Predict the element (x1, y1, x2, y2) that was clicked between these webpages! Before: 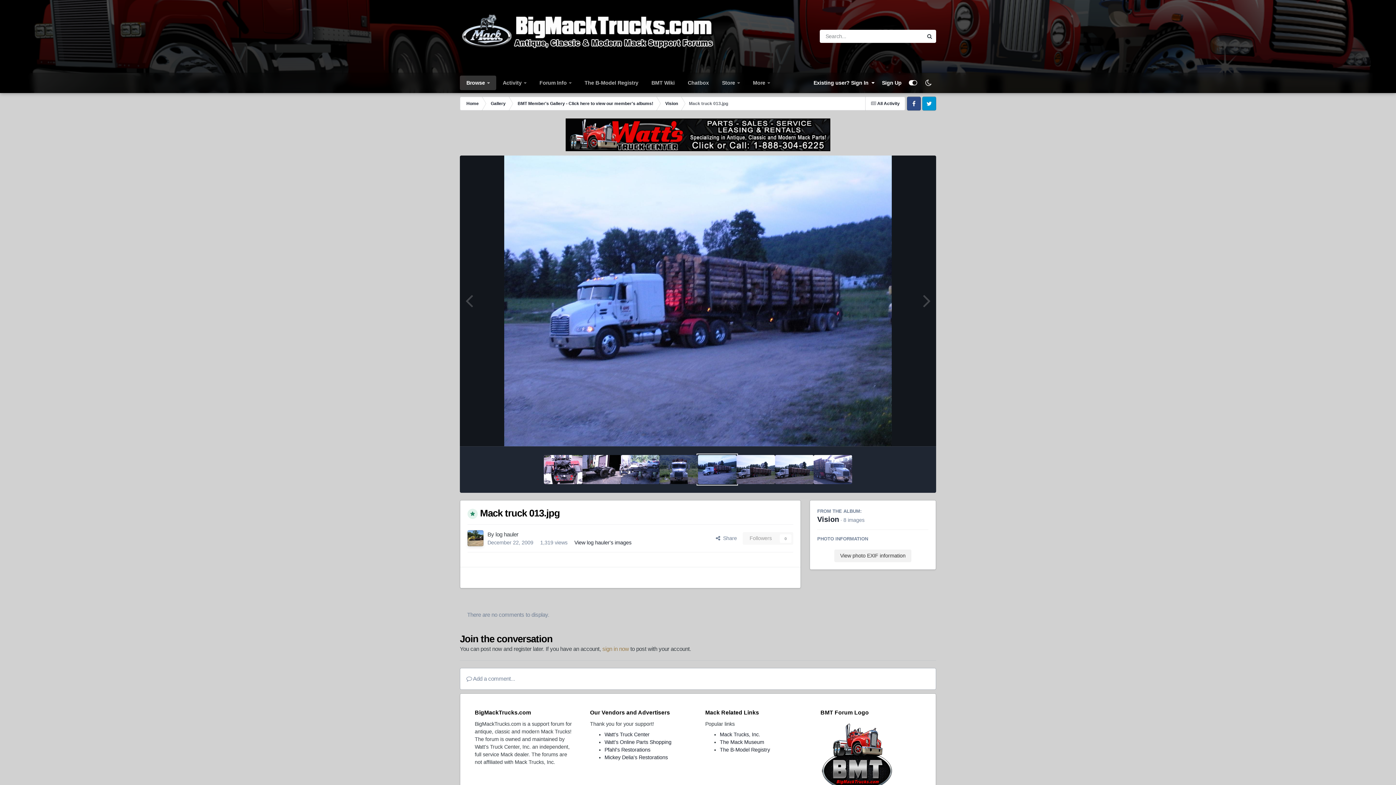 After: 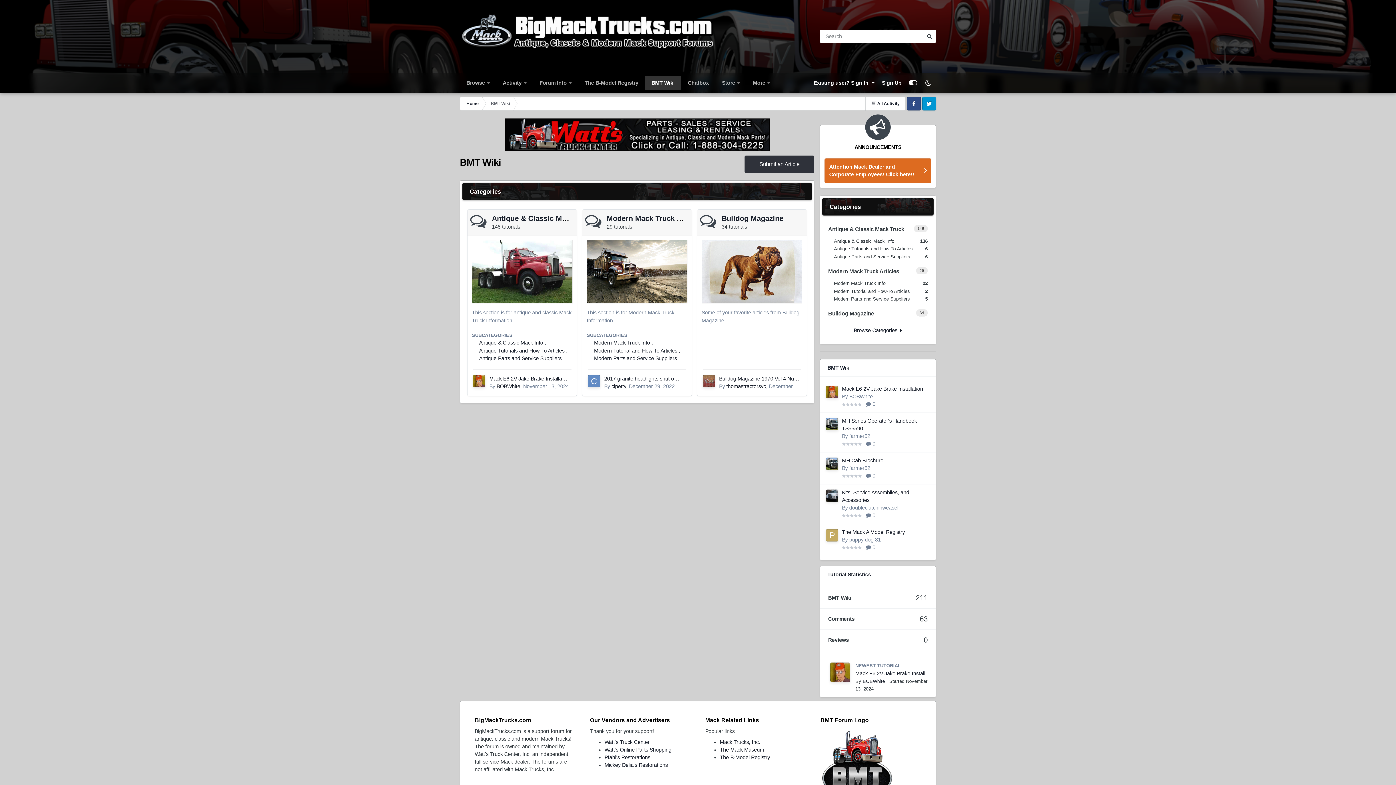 Action: label: BMT Wiki bbox: (645, 75, 681, 90)